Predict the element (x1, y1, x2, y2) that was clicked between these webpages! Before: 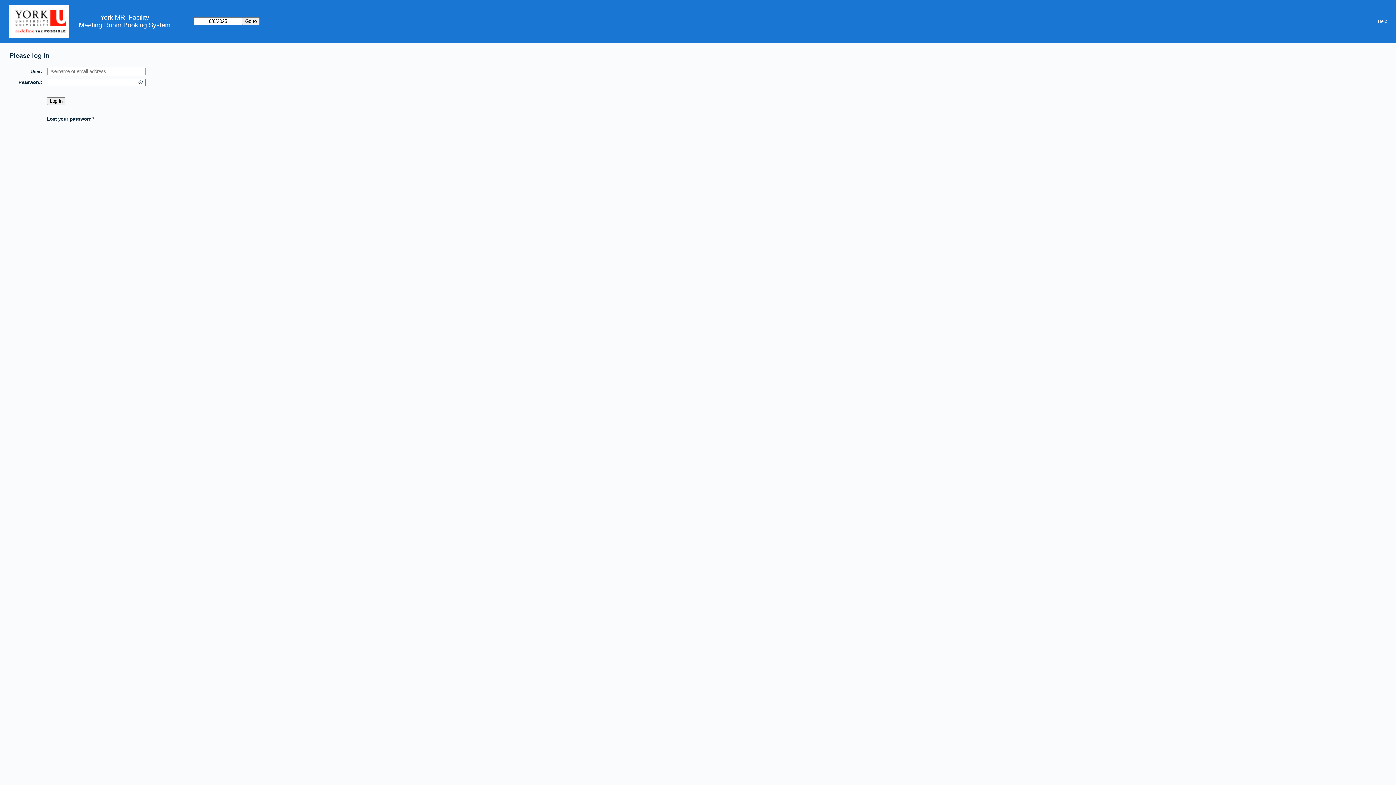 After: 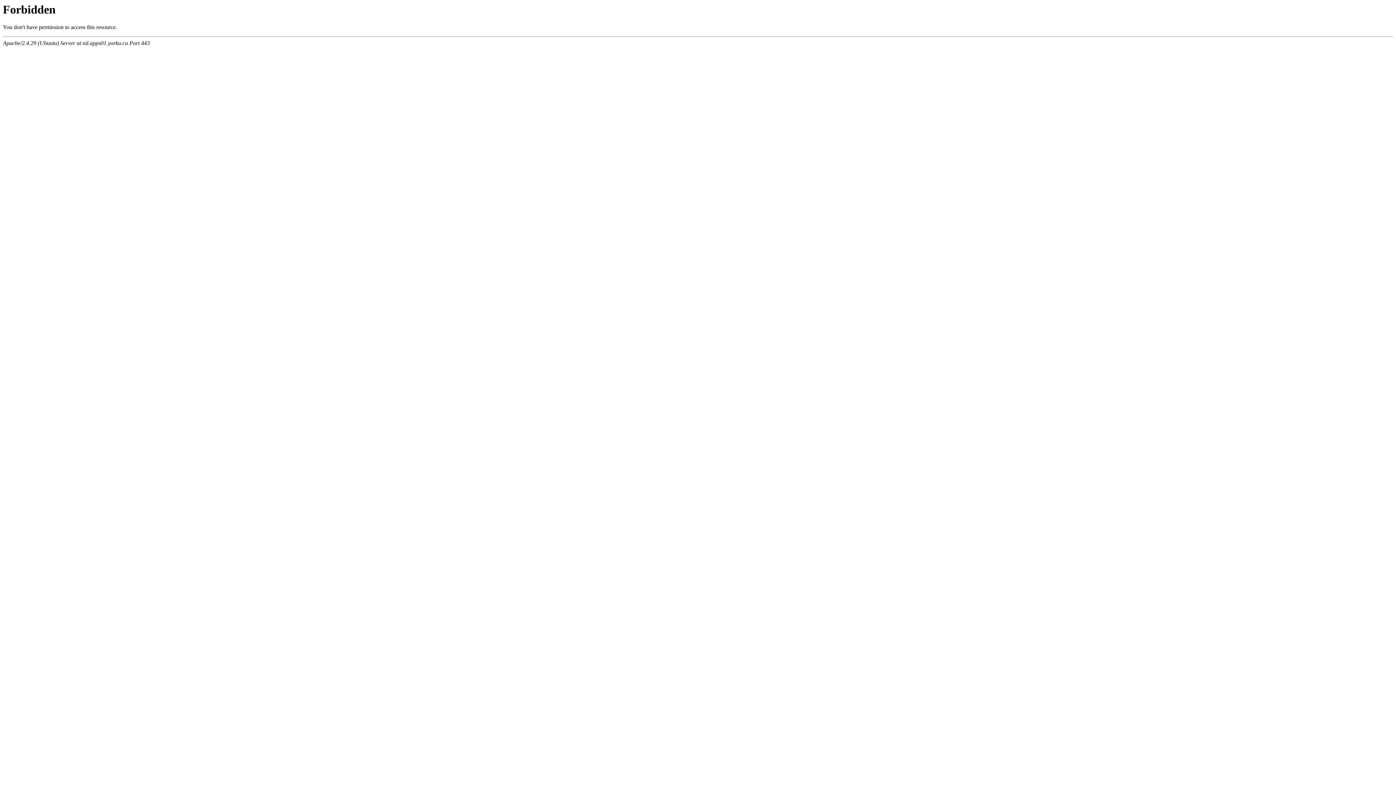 Action: label: York MRI Facility bbox: (100, 13, 149, 21)